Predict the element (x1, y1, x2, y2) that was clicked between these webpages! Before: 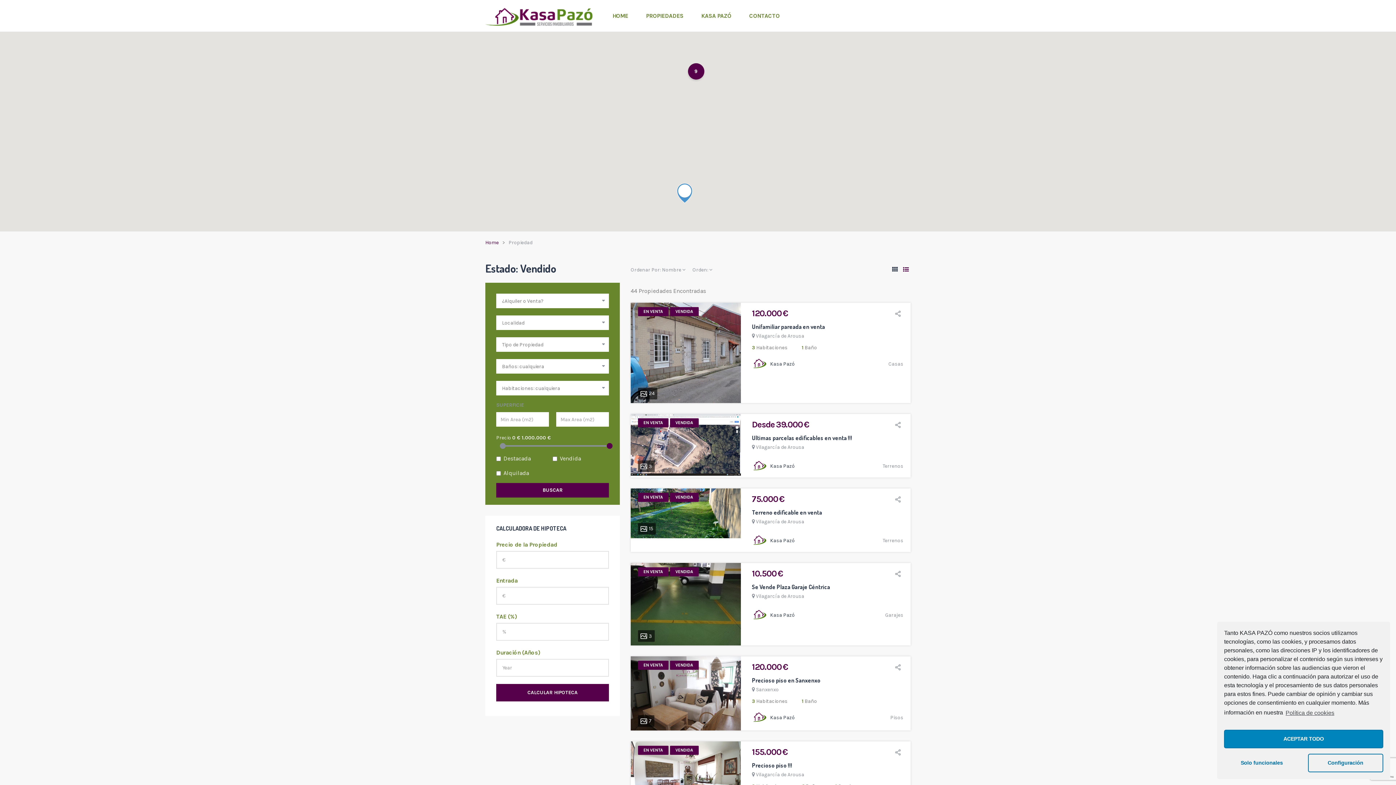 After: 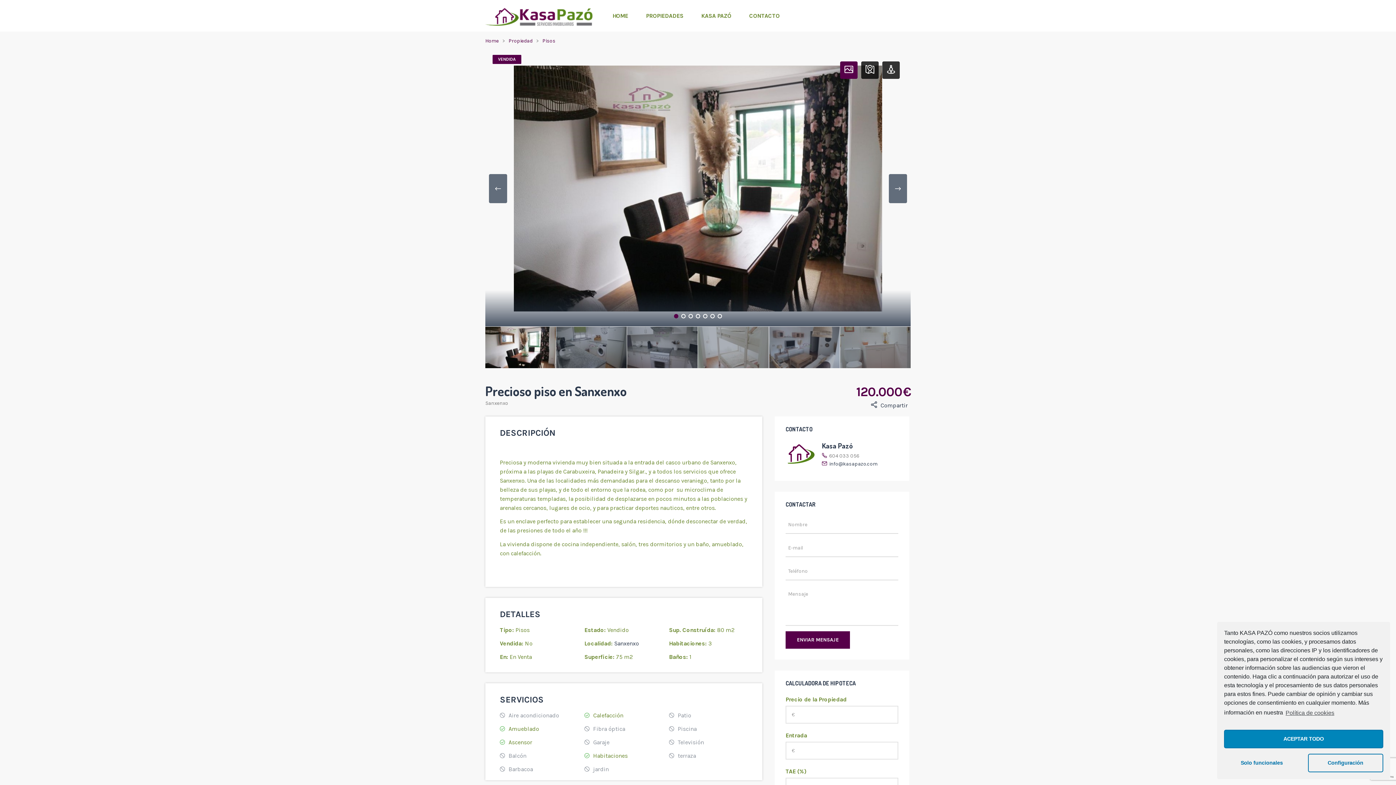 Action: label: Precioso piso en Sanxenxo bbox: (752, 677, 820, 684)